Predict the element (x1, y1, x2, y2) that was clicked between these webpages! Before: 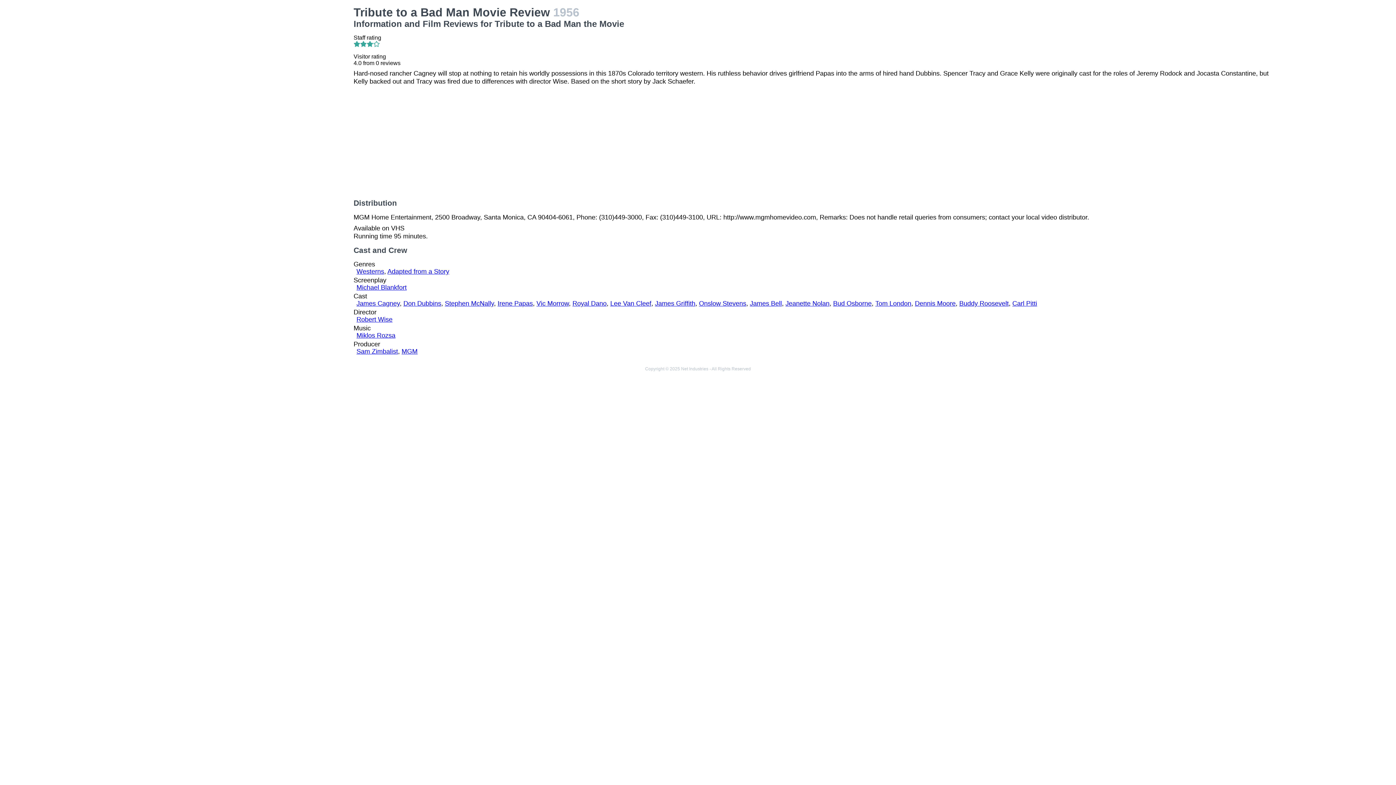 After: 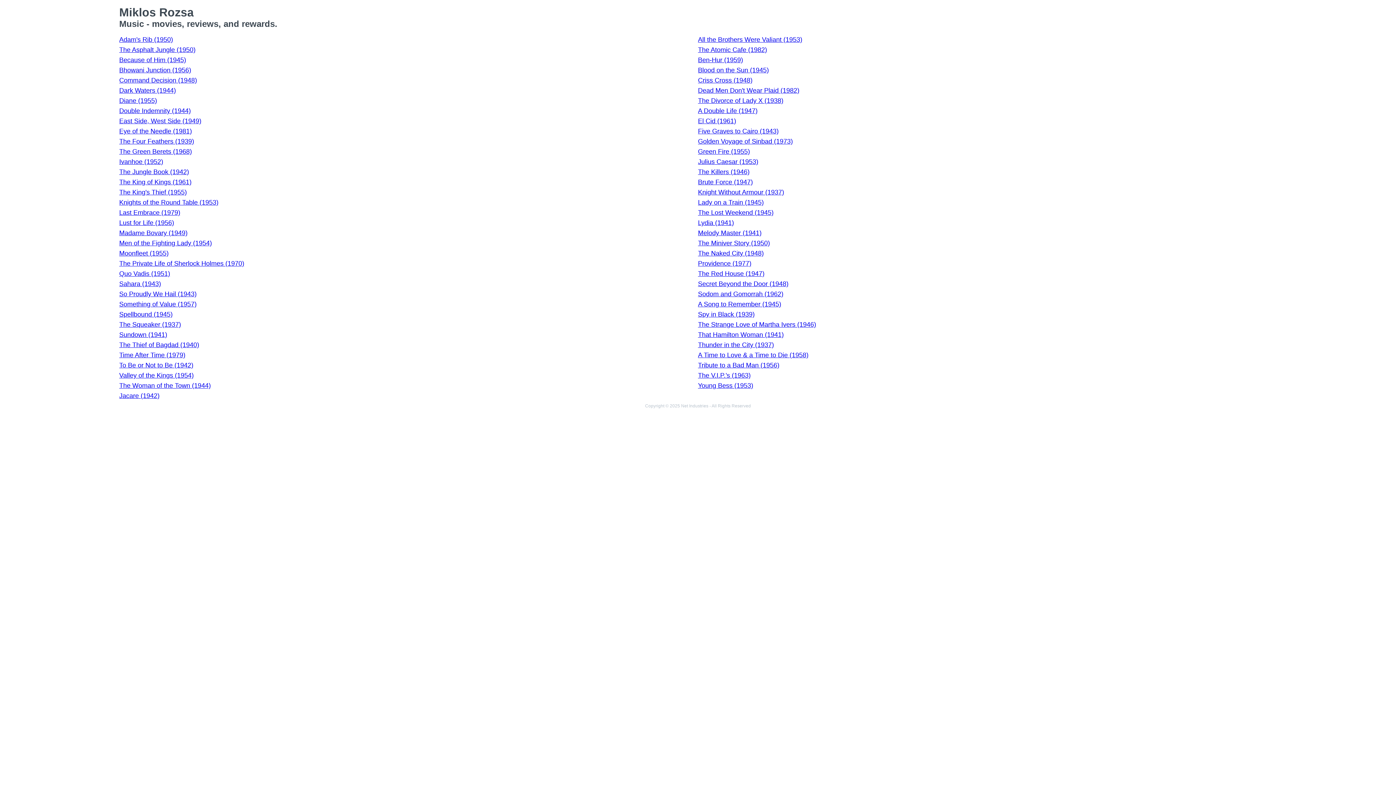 Action: bbox: (356, 332, 395, 339) label: Miklos Rozsa